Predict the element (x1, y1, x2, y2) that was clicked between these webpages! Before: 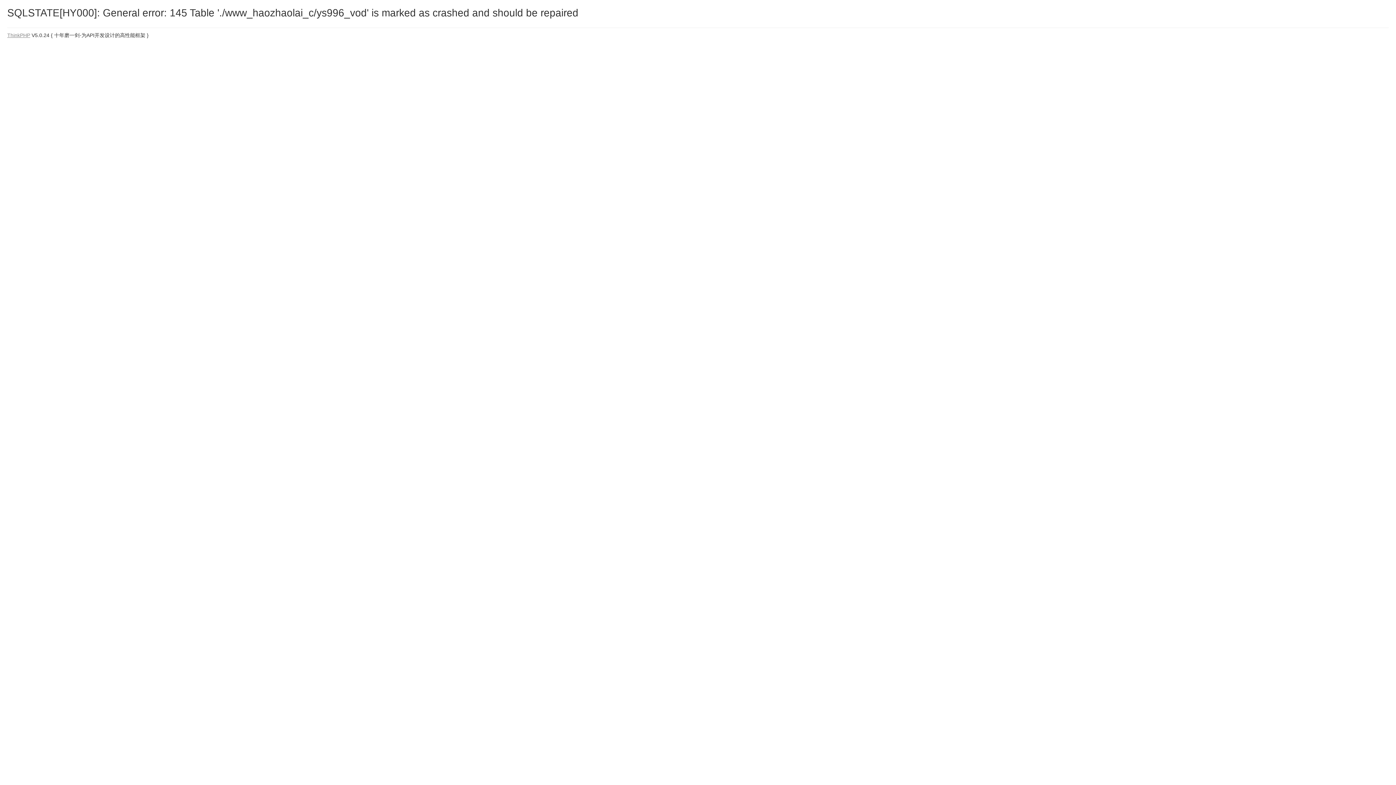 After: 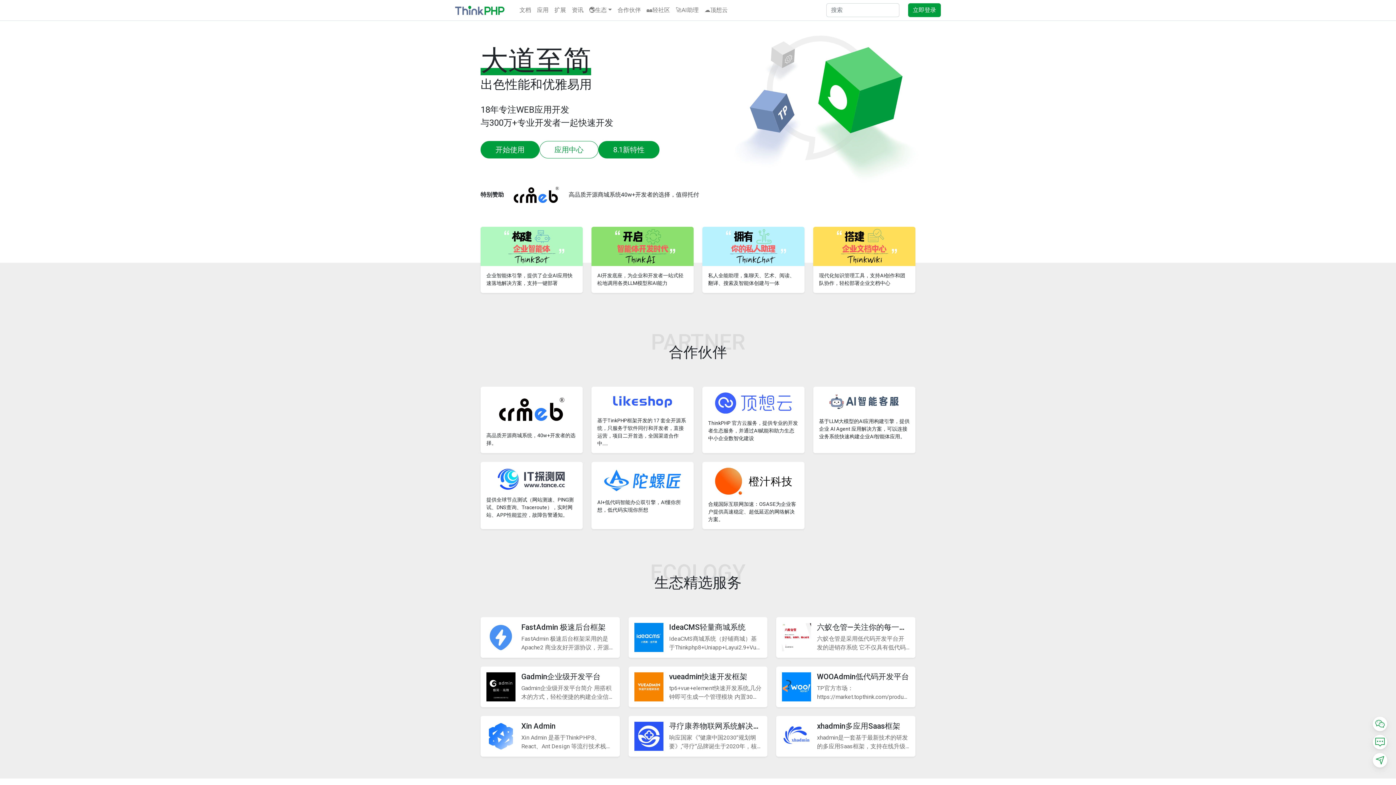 Action: bbox: (7, 32, 30, 38) label: ThinkPHP